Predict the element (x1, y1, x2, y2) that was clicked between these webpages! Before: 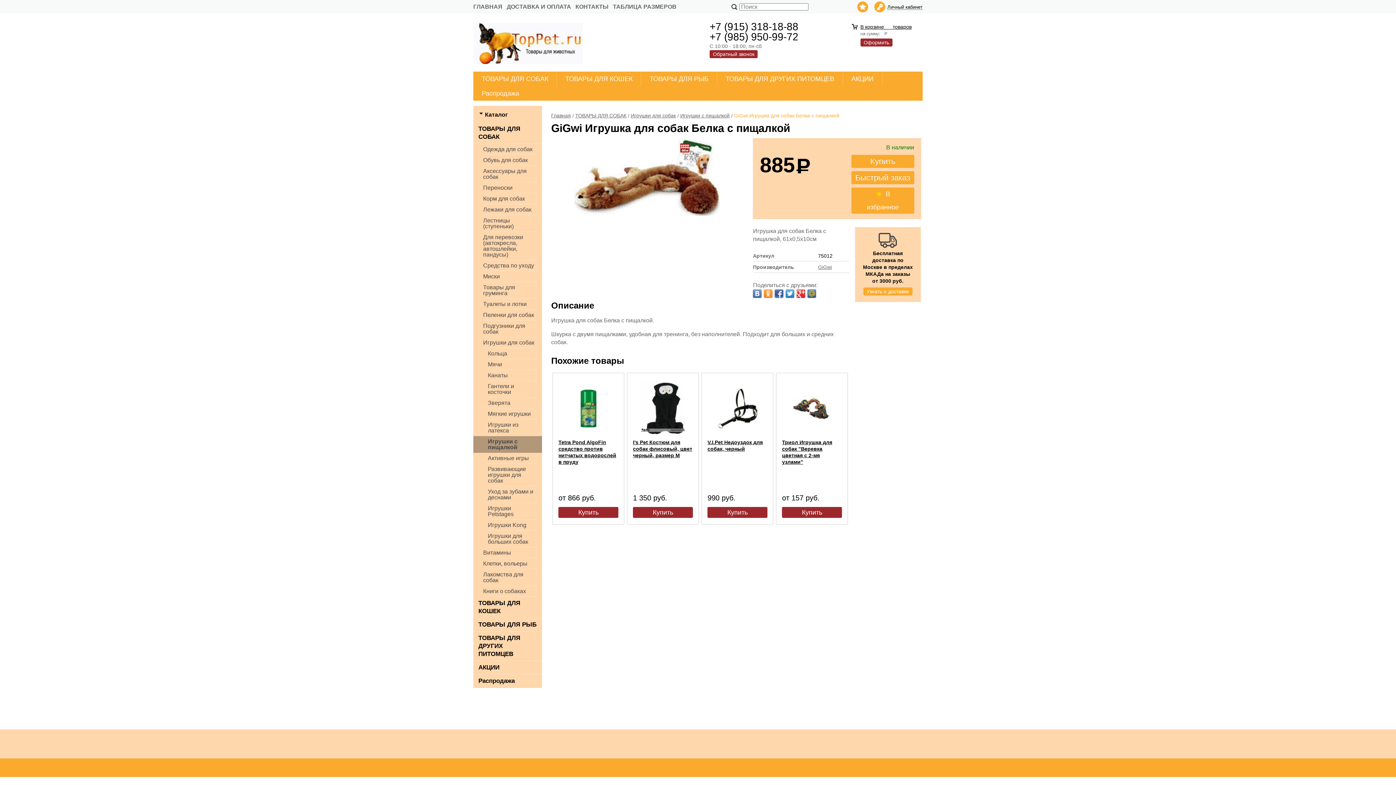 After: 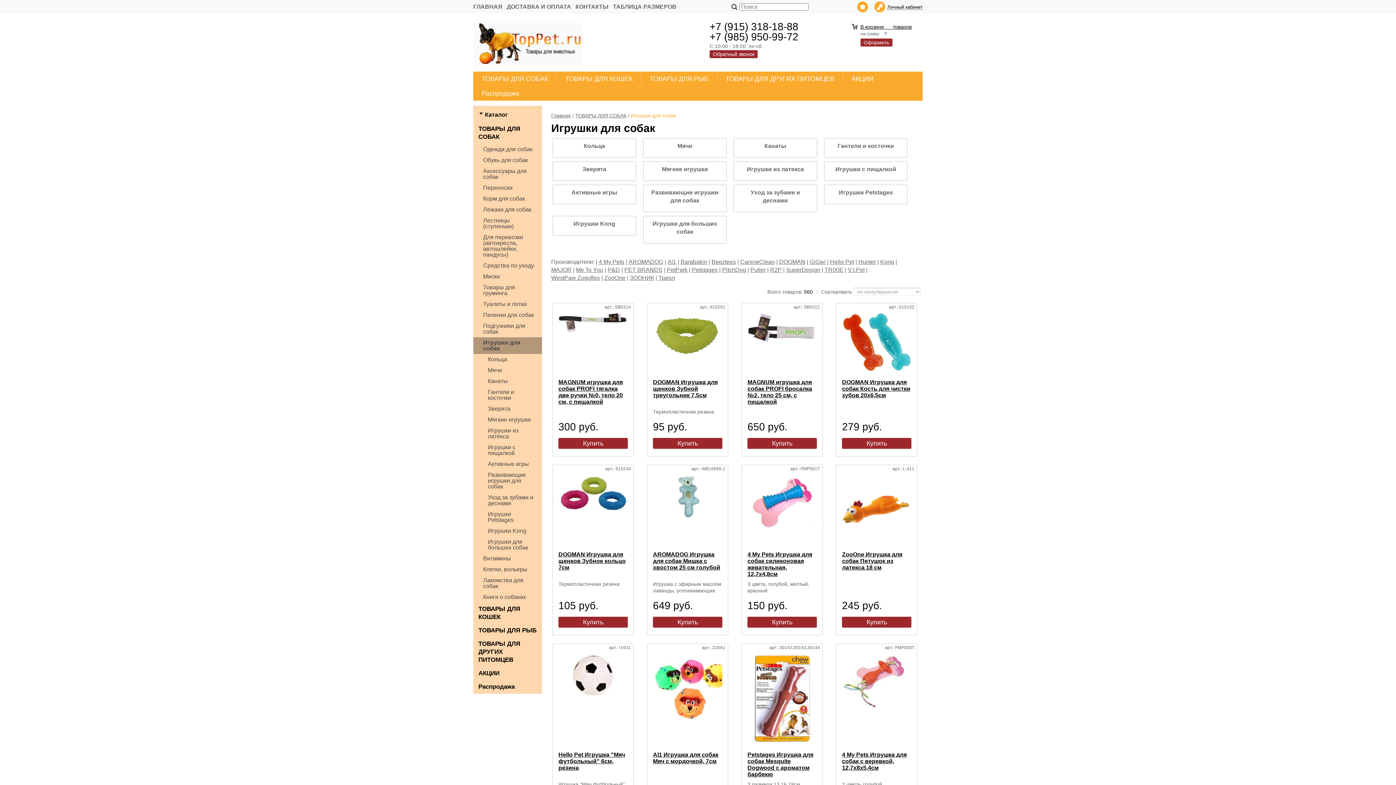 Action: label: Игрушки для собак bbox: (630, 112, 676, 118)